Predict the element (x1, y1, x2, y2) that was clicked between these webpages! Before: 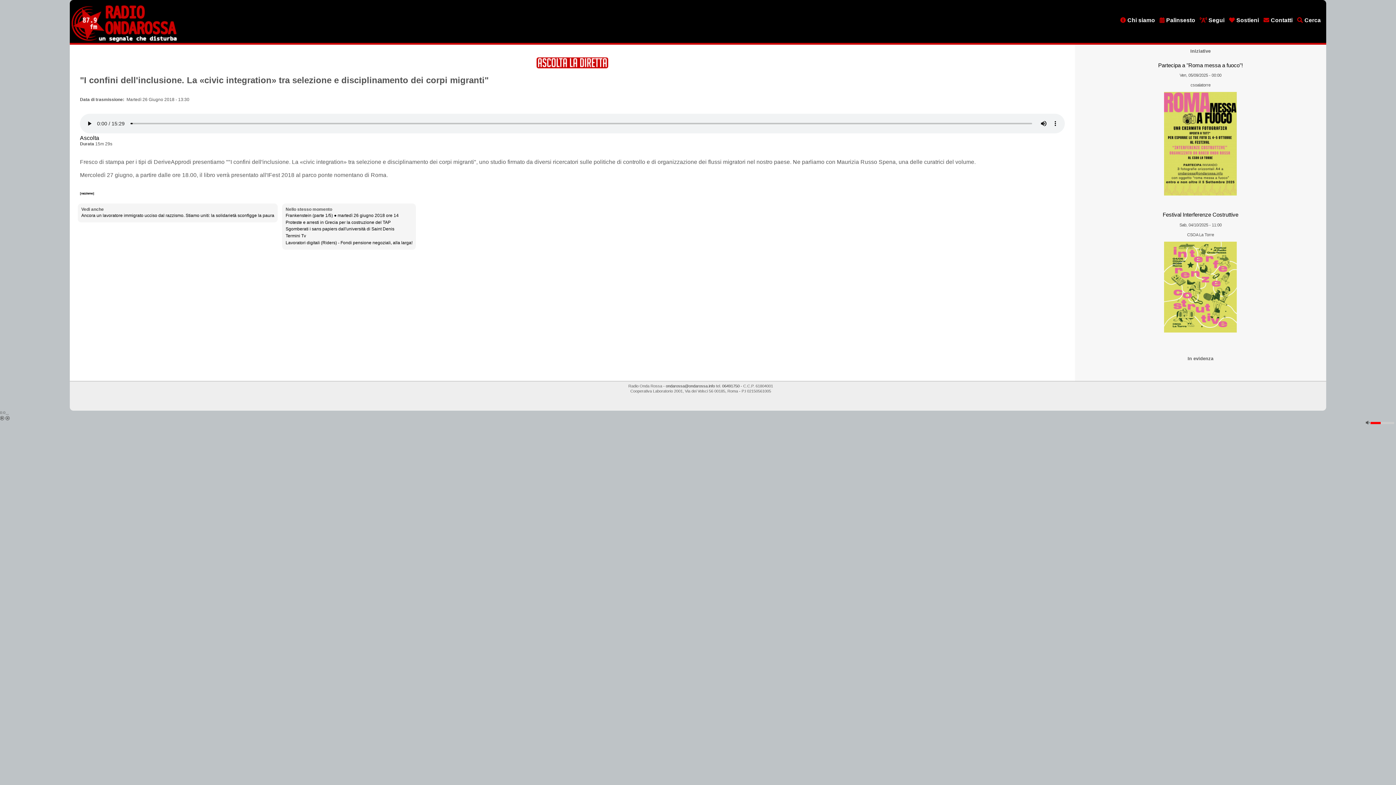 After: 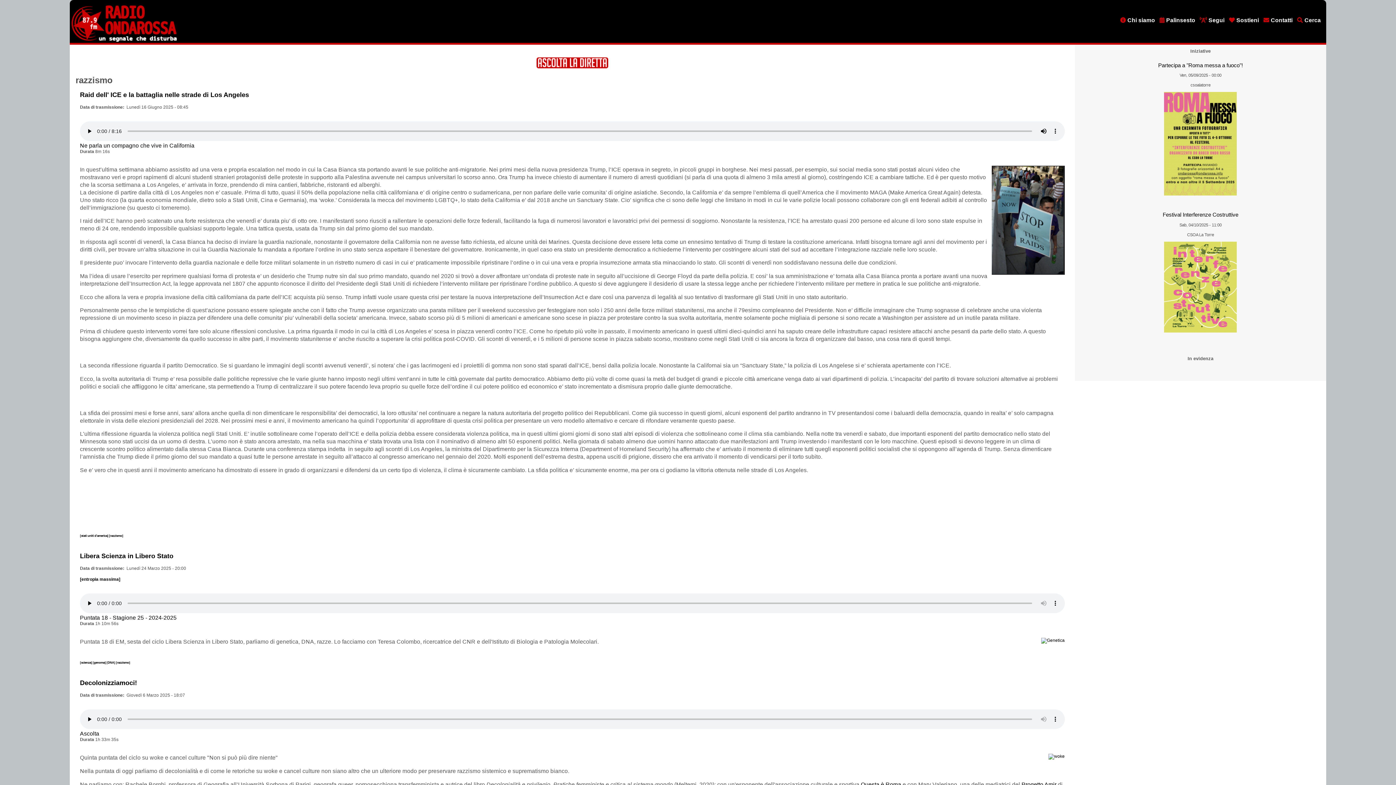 Action: bbox: (80, 191, 94, 195) label: [razzismo]